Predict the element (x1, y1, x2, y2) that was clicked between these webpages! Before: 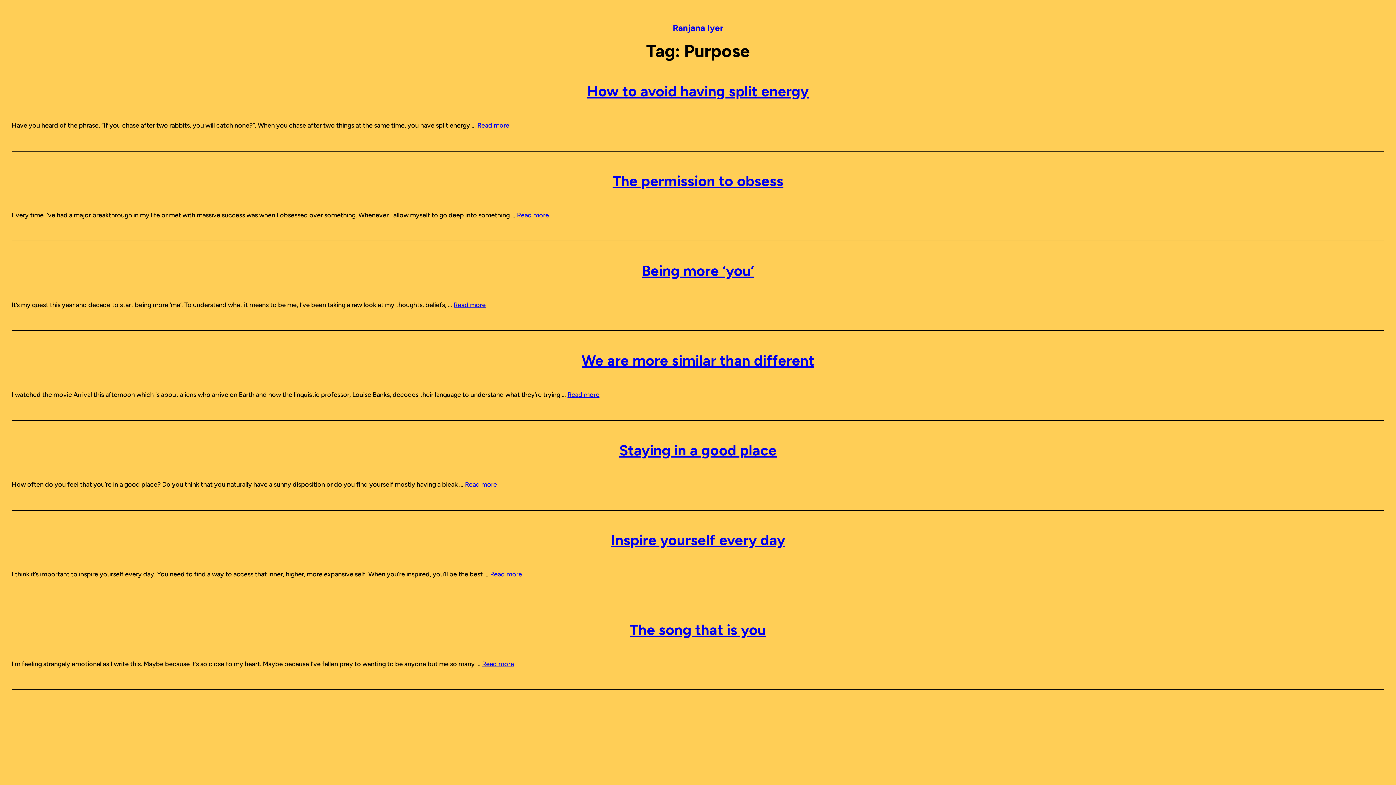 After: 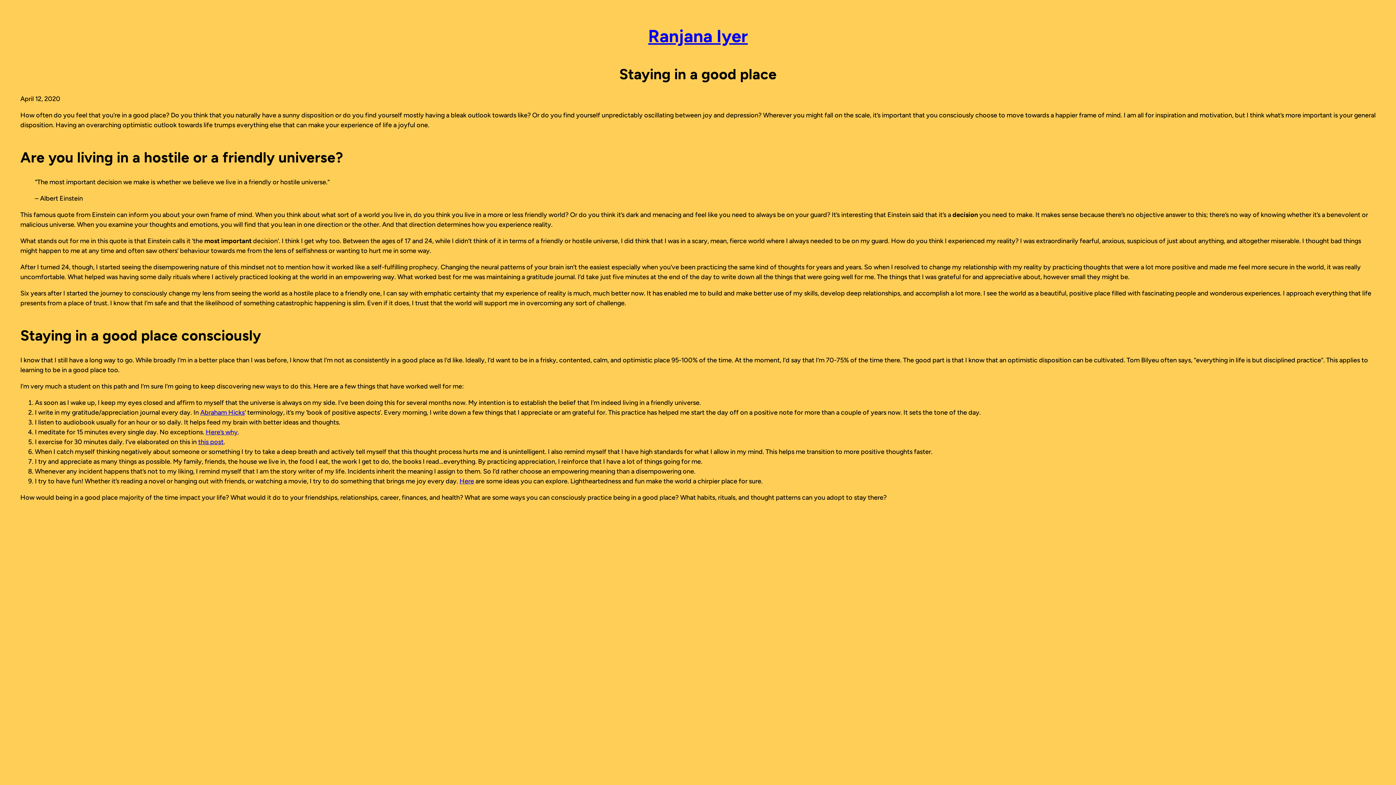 Action: label: Read more bbox: (465, 480, 497, 488)